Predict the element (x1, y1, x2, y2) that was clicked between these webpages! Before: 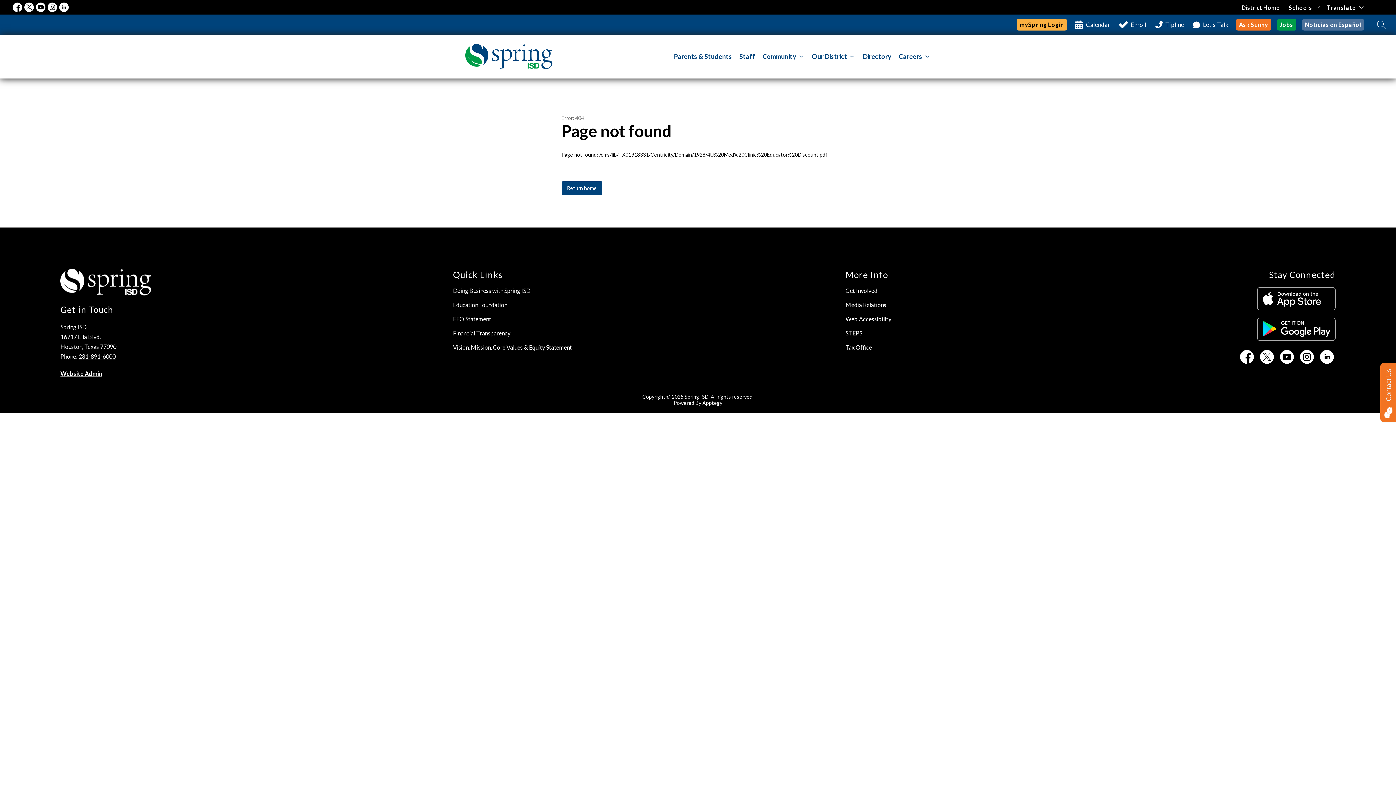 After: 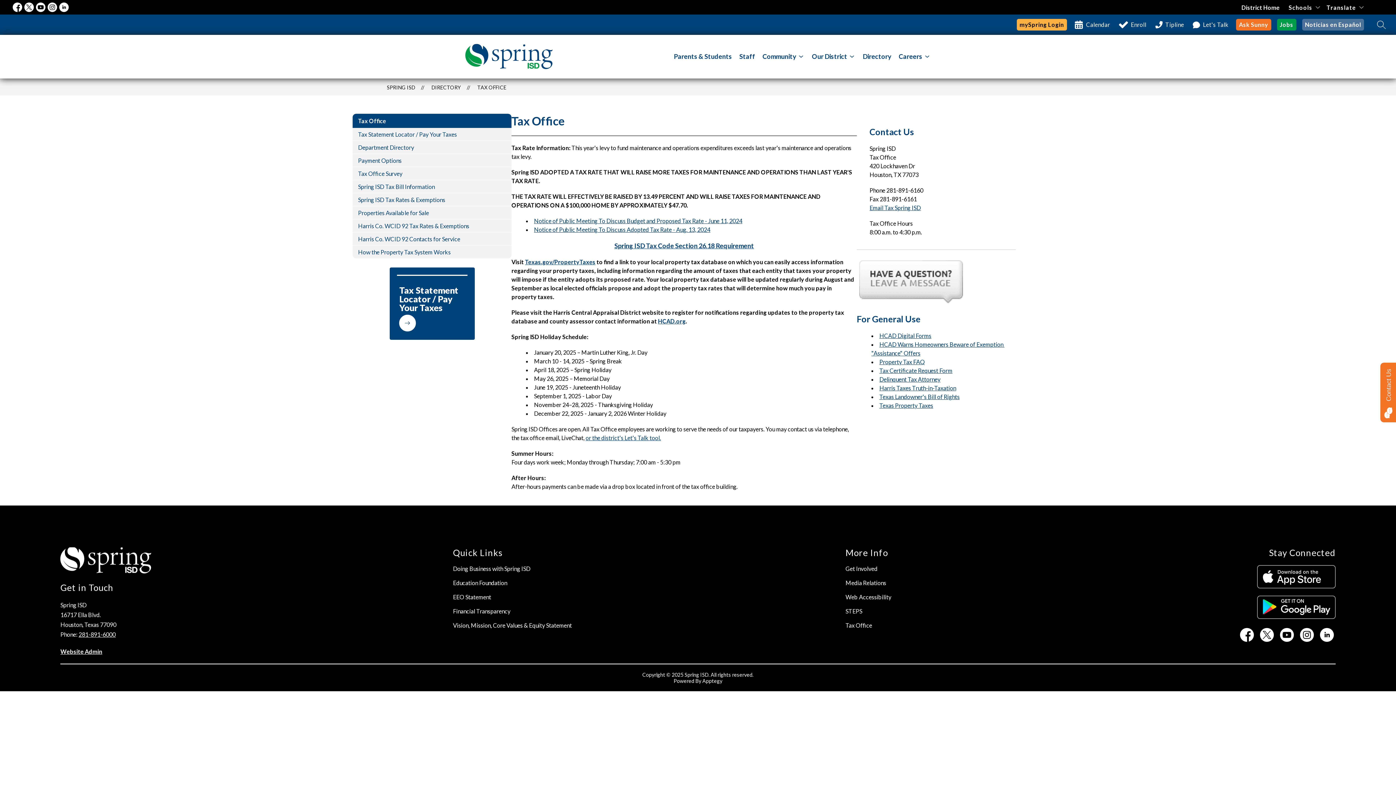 Action: bbox: (845, 344, 872, 350) label: Tax Office